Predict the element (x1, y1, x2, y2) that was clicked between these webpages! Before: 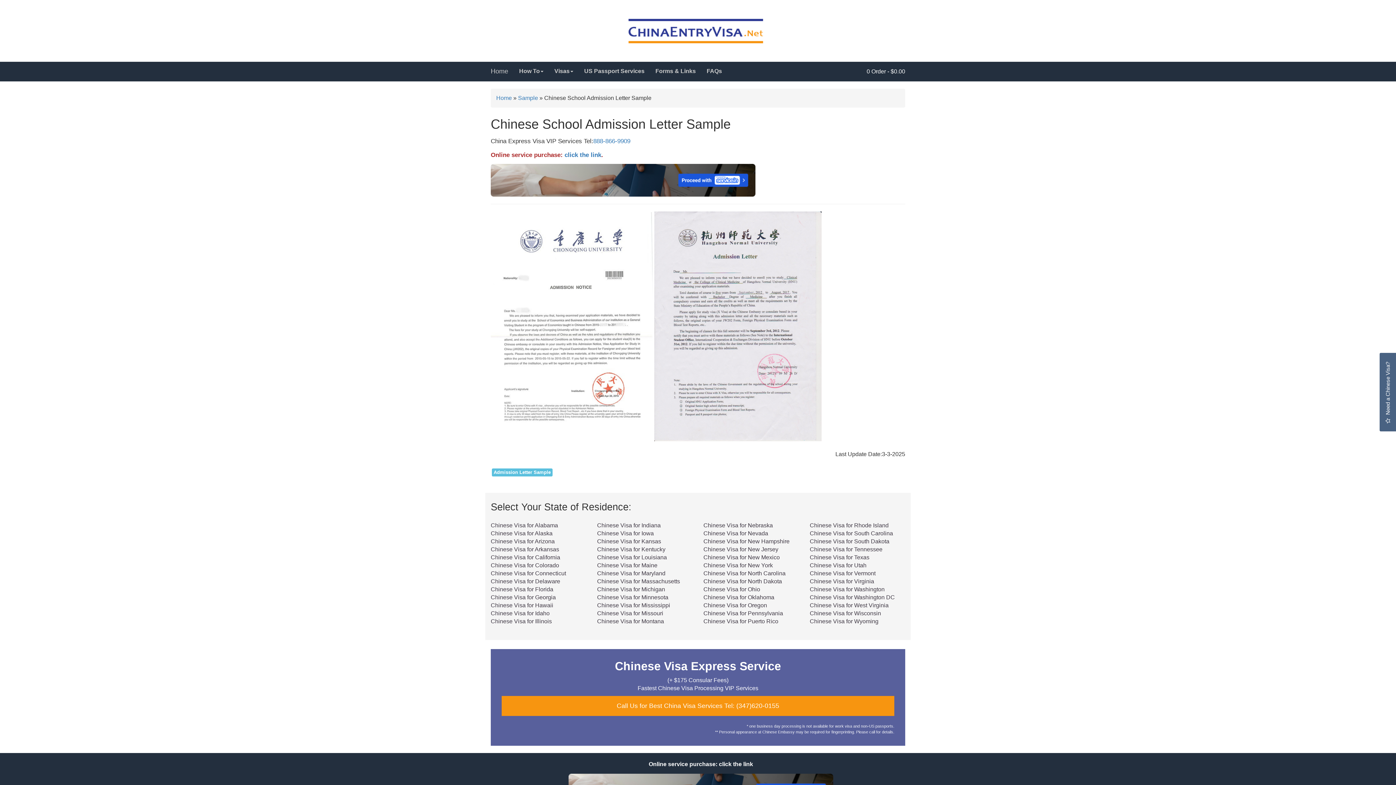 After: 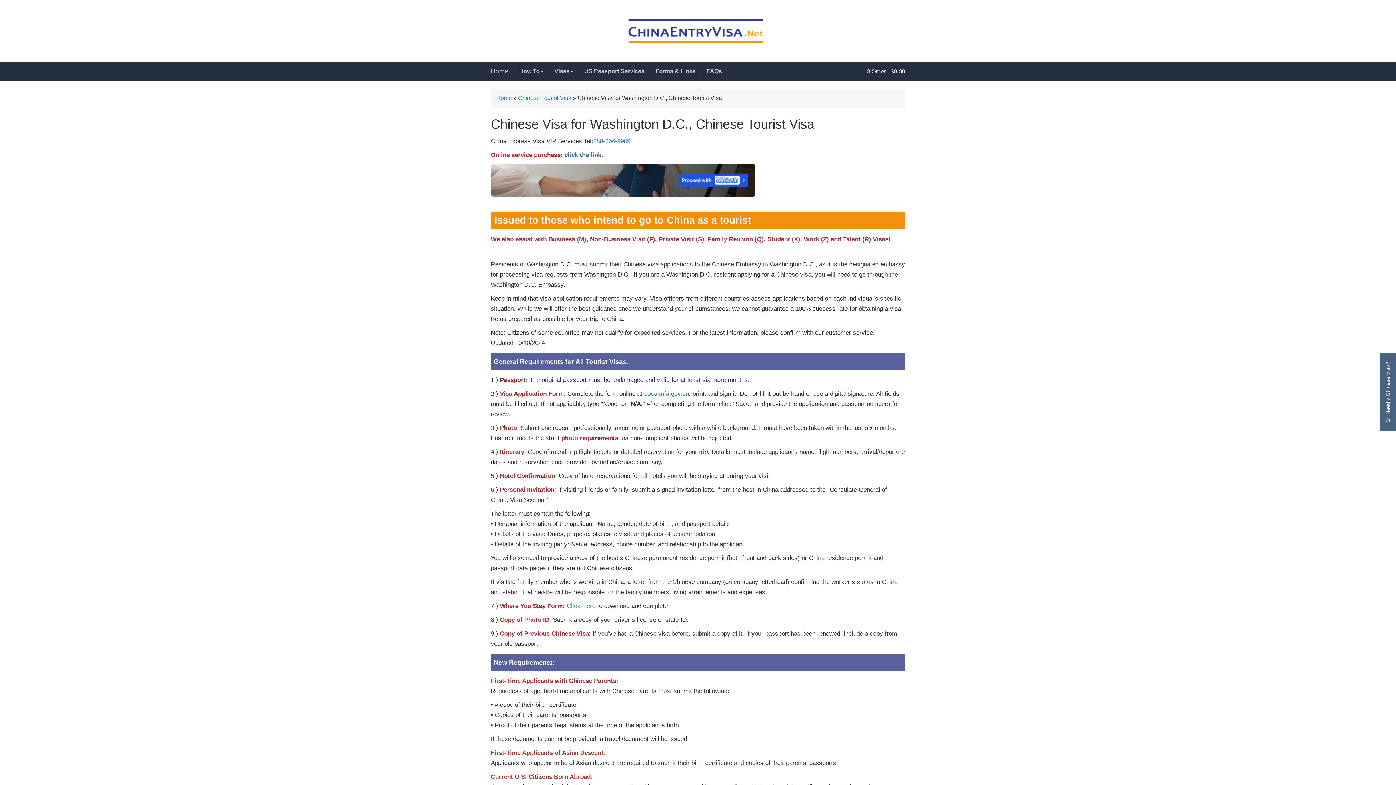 Action: bbox: (810, 594, 895, 600) label: Chinese Visa for Washington DC